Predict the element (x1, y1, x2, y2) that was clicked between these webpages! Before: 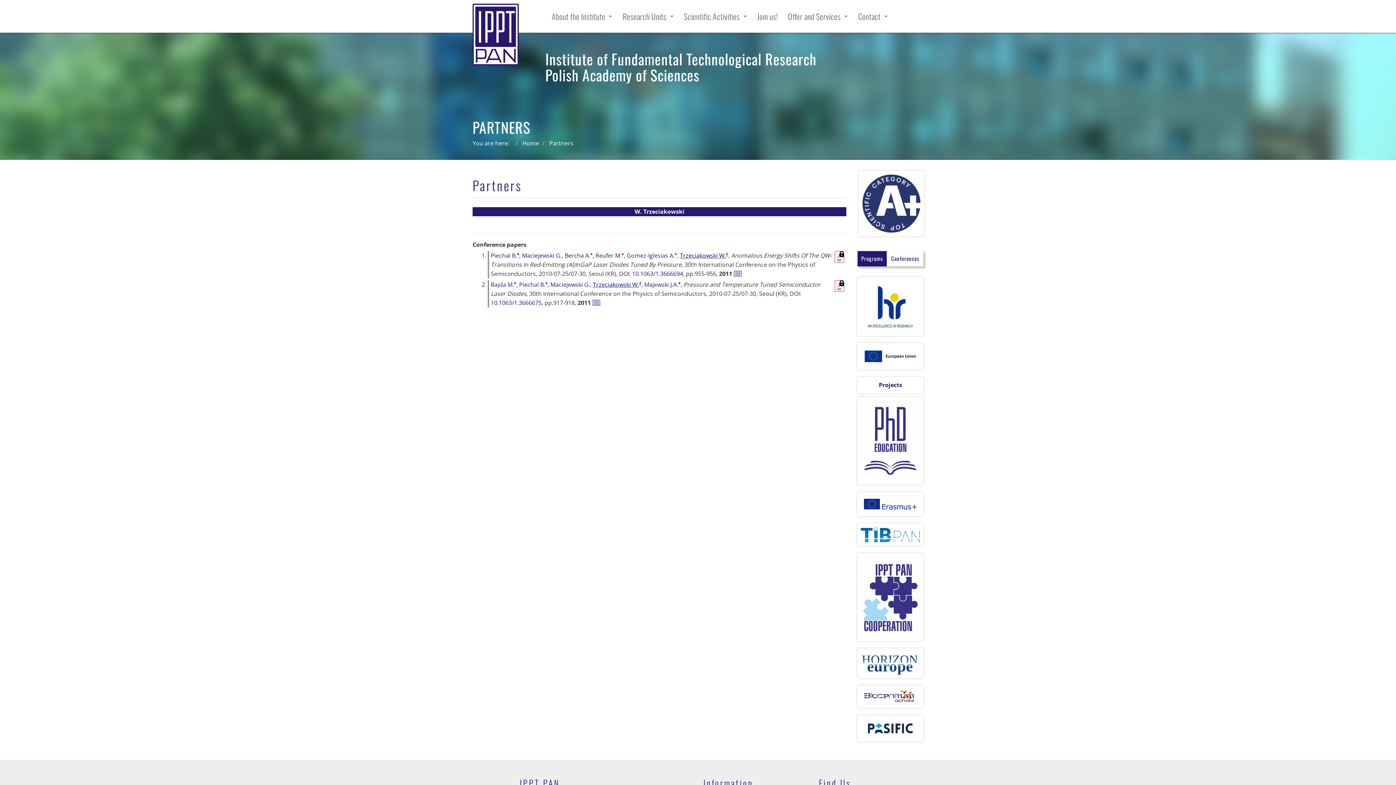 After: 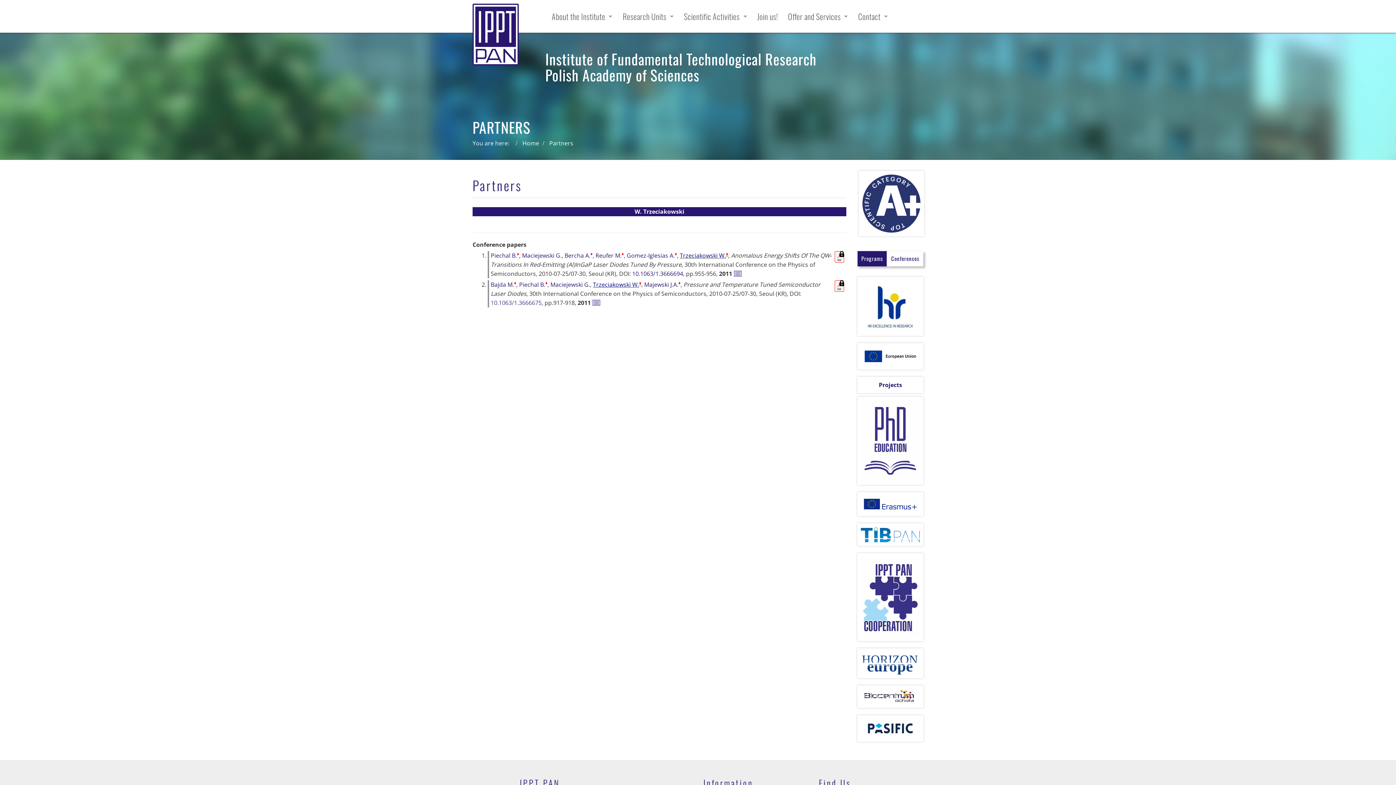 Action: bbox: (490, 298, 541, 306) label: 10.1063/1.3666675